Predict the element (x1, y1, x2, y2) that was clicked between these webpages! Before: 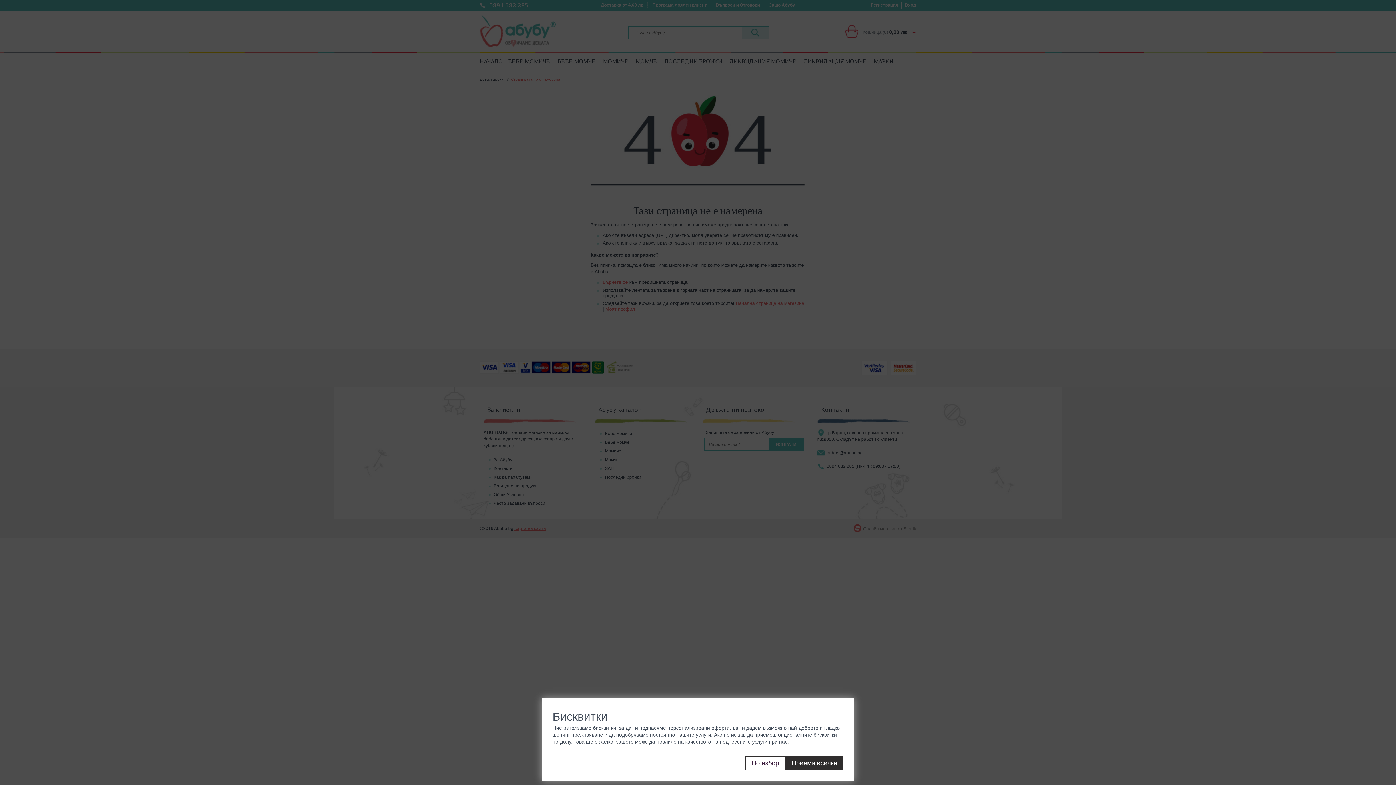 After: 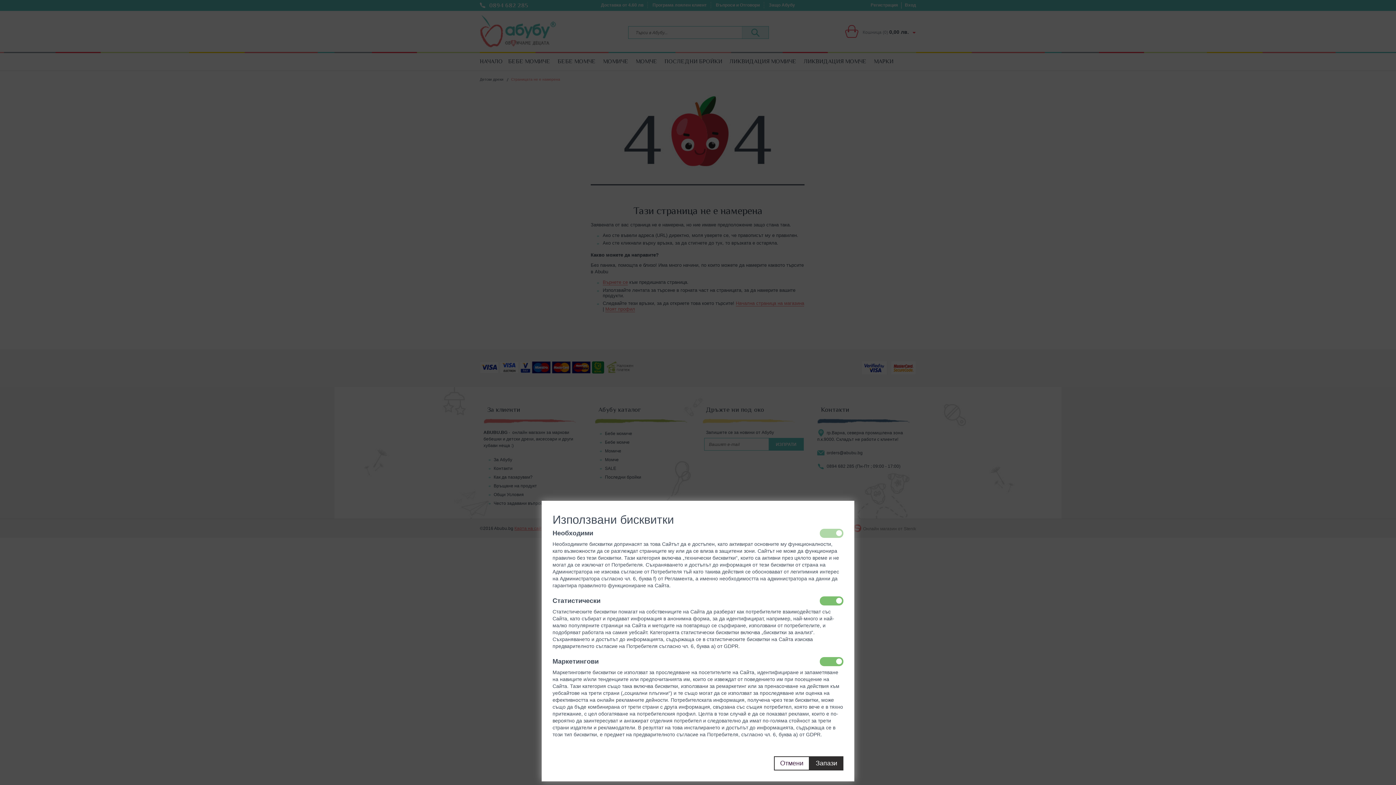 Action: bbox: (745, 756, 785, 770) label: По избор